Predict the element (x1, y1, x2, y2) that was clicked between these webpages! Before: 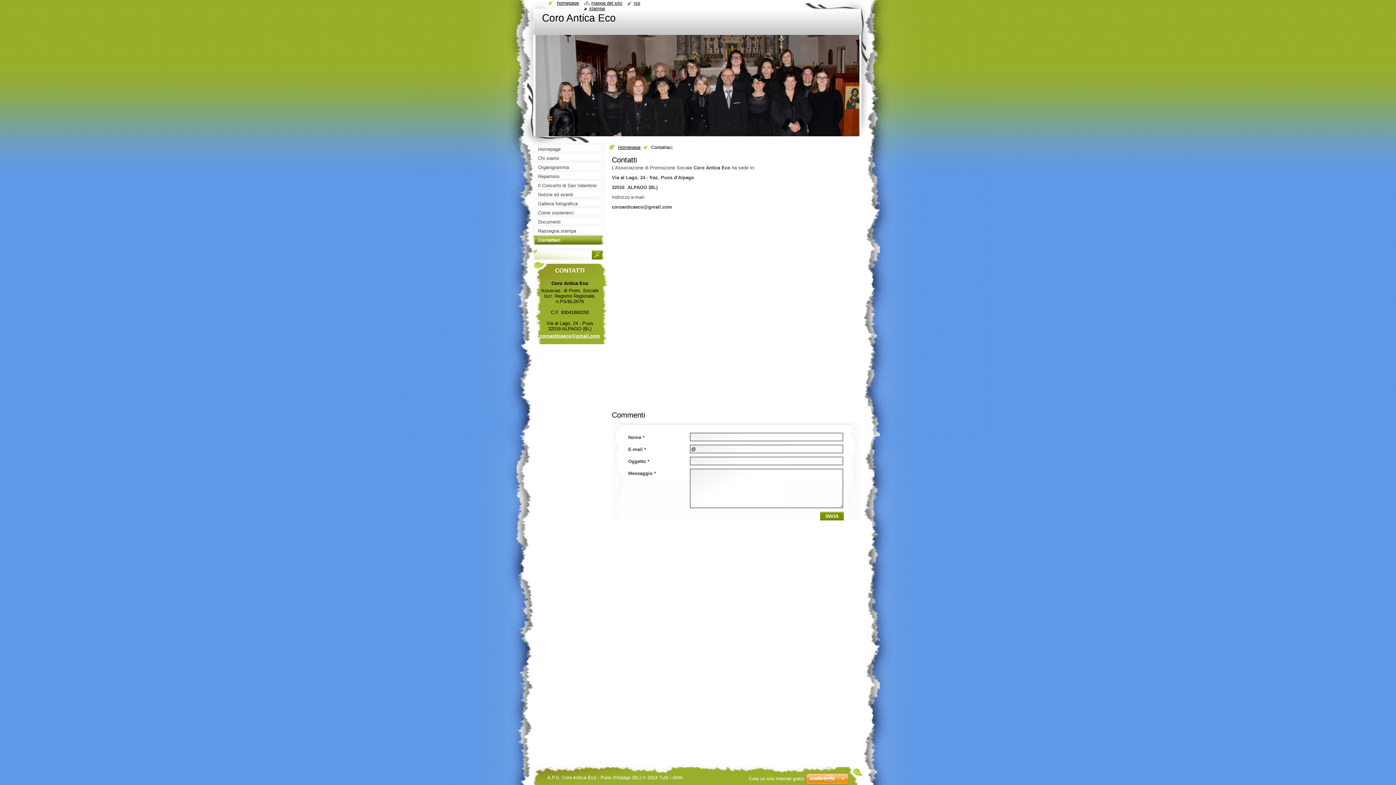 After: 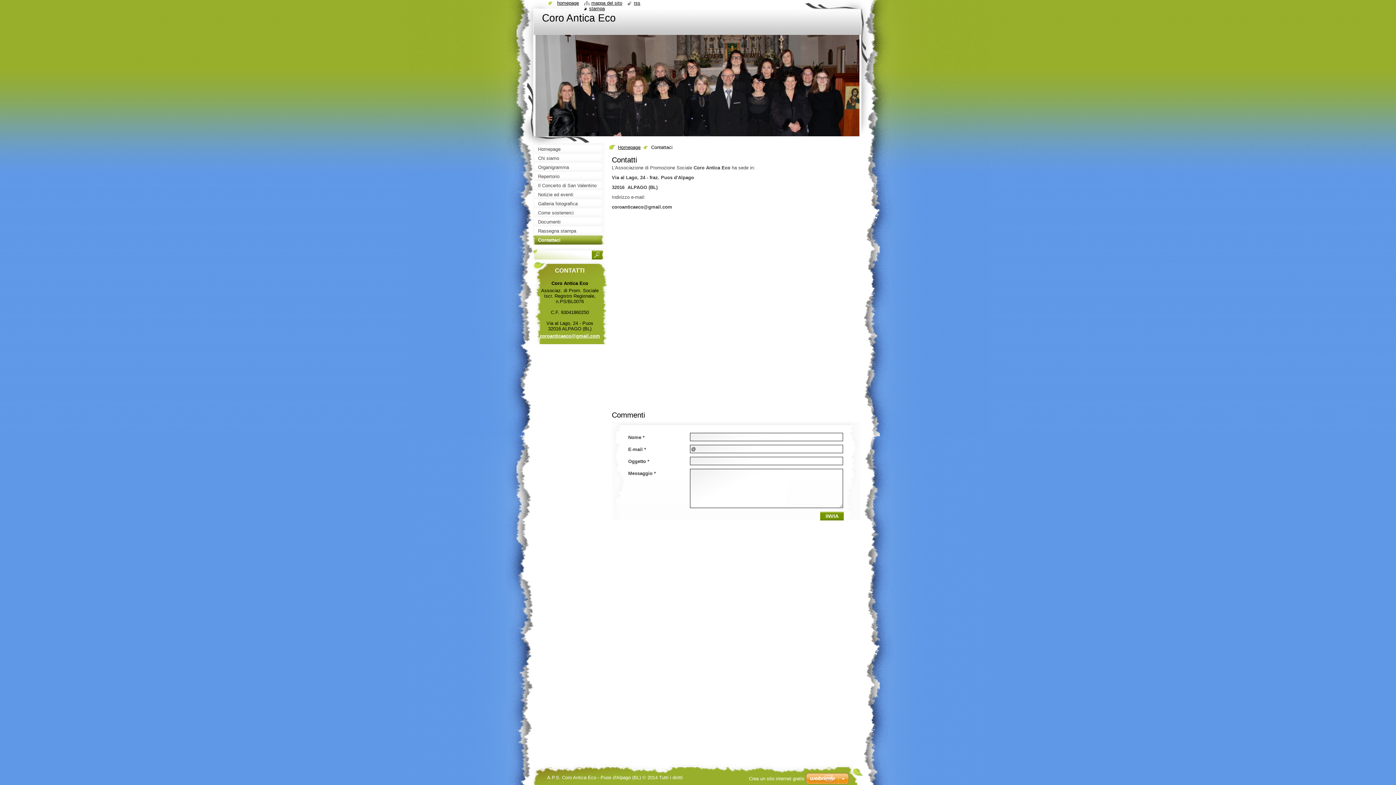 Action: bbox: (532, 235, 607, 244) label: Contattaci